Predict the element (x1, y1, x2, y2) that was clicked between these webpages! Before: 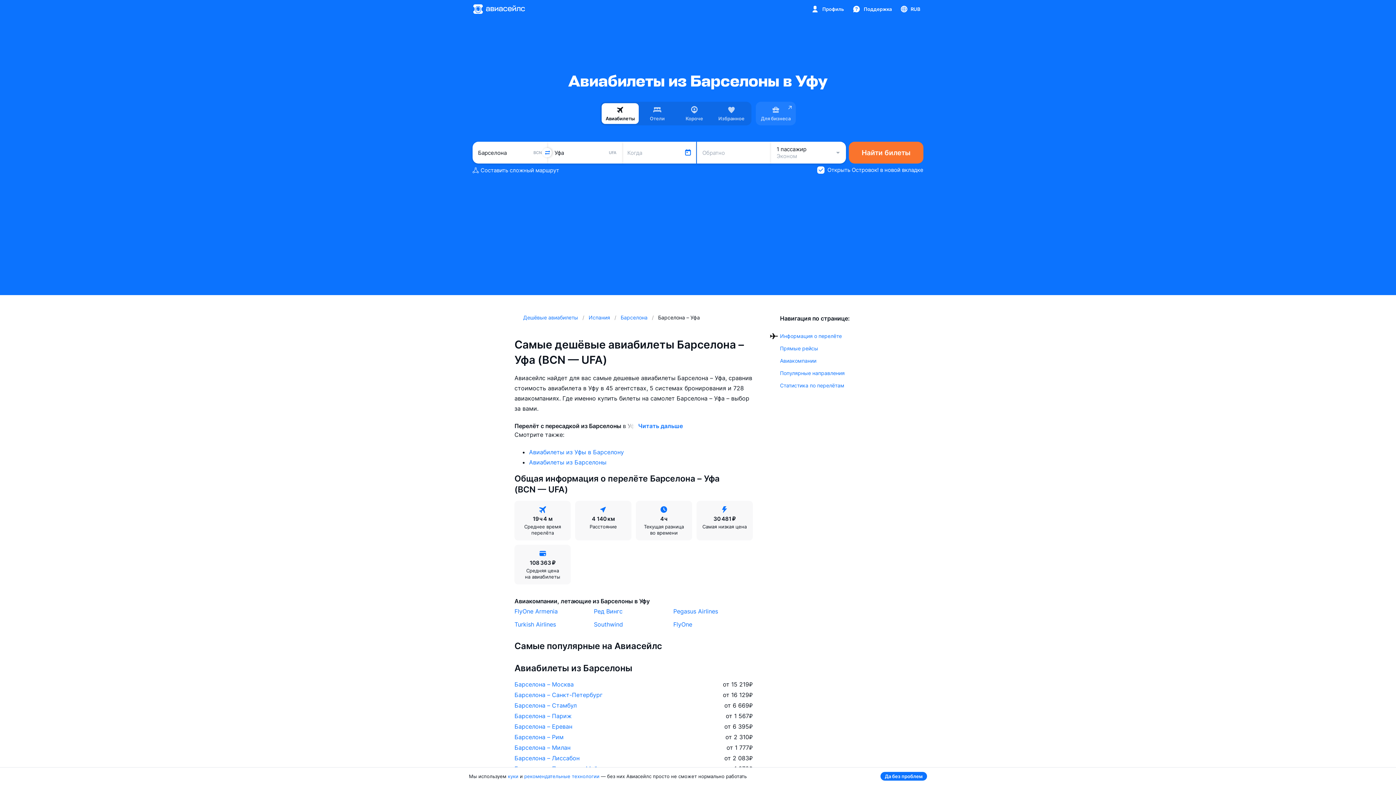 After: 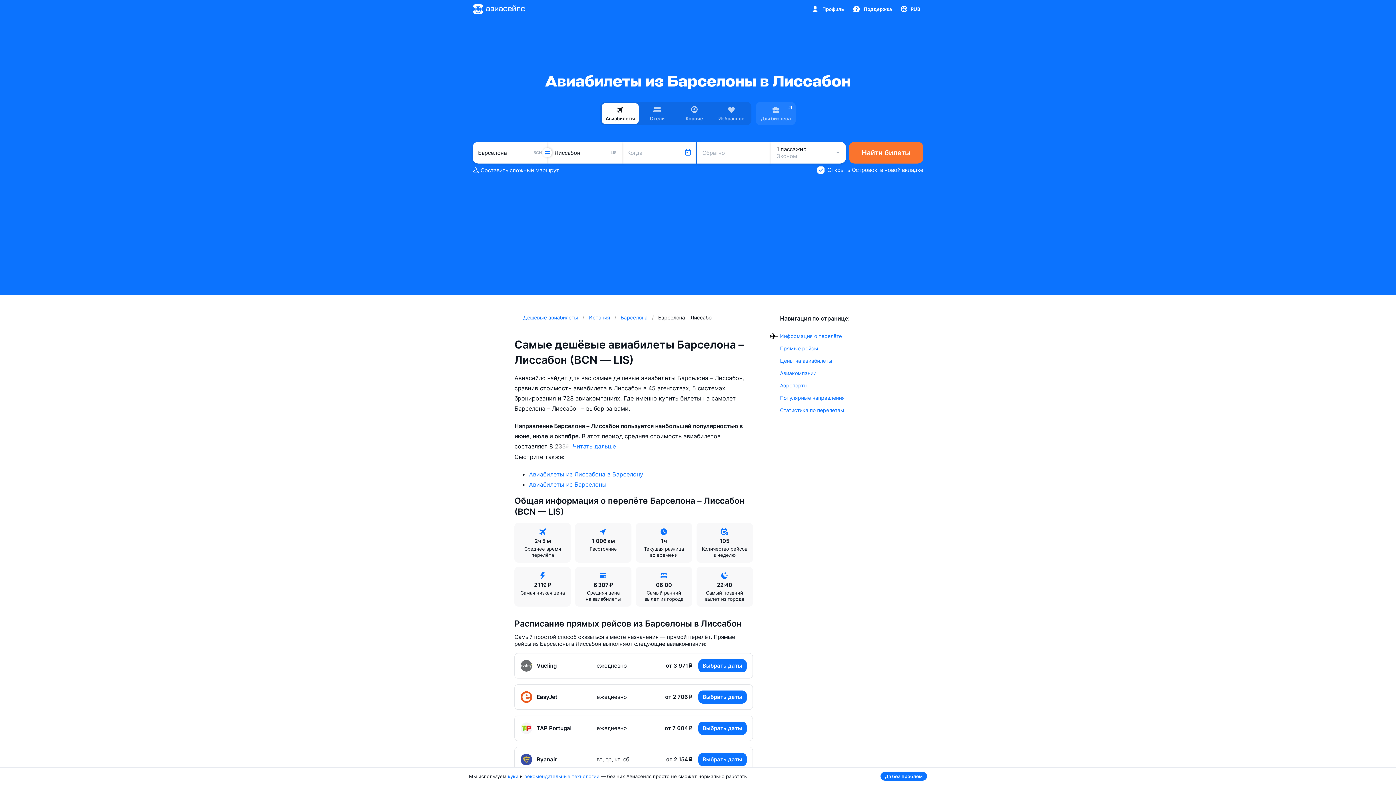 Action: bbox: (514, 753, 579, 763) label: Барселона – Лиссабон